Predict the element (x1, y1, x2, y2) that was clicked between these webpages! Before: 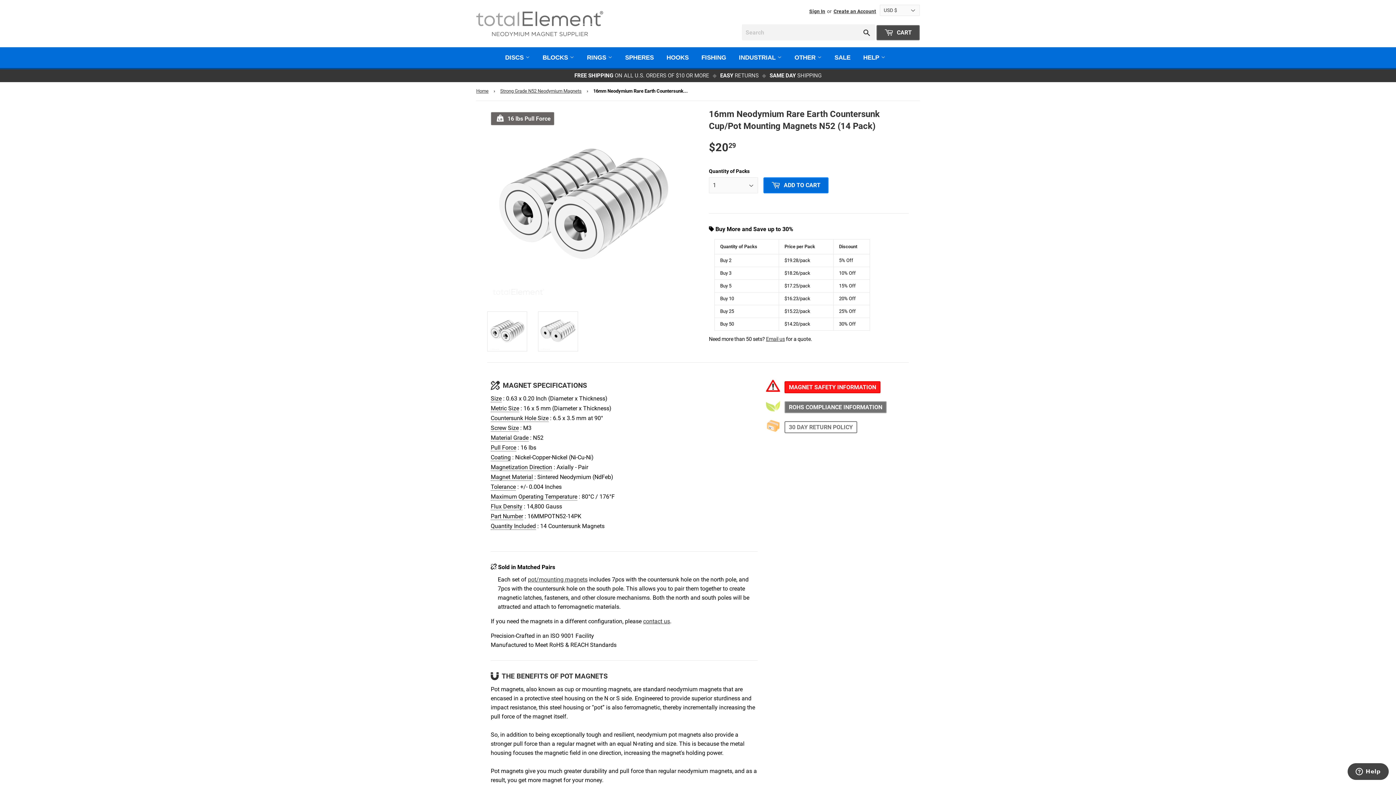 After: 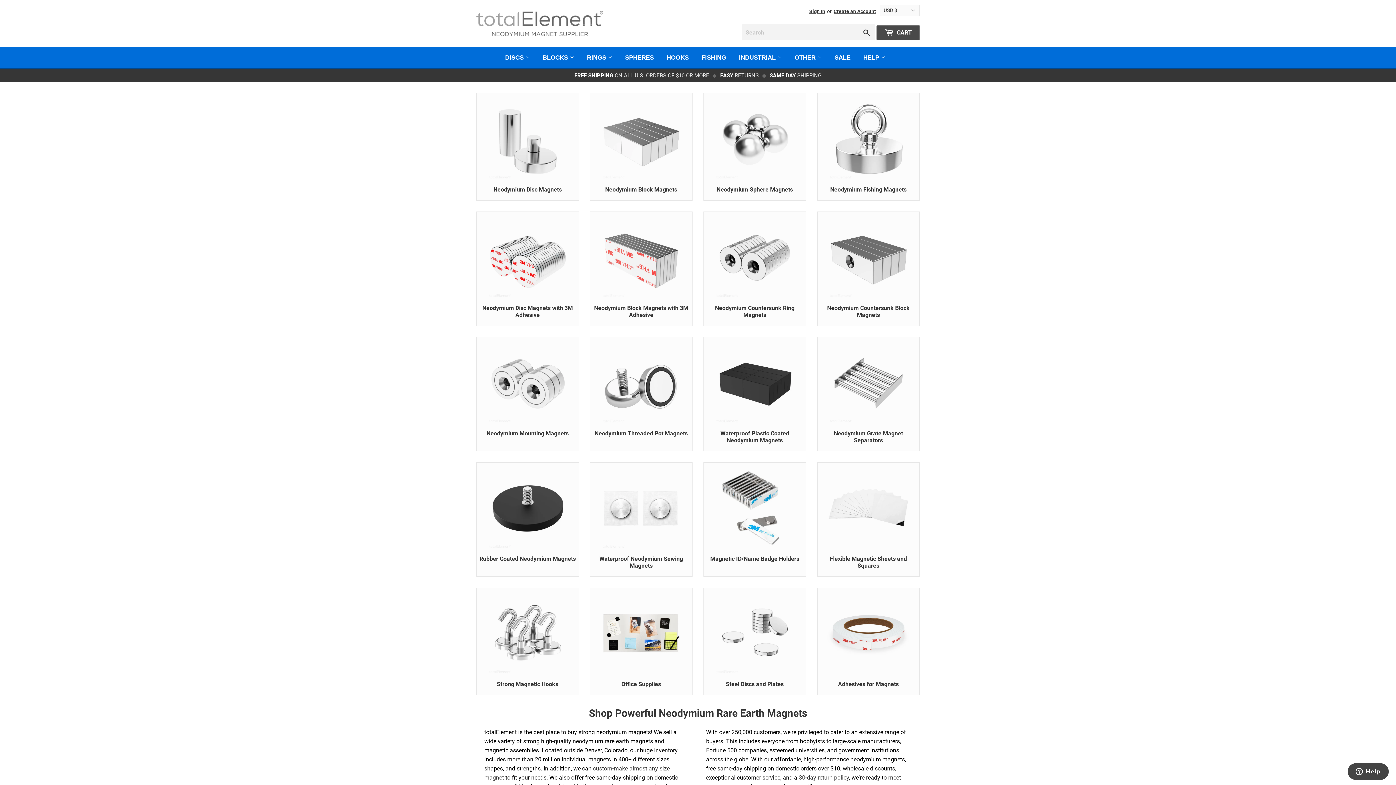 Action: bbox: (476, 10, 698, 36)